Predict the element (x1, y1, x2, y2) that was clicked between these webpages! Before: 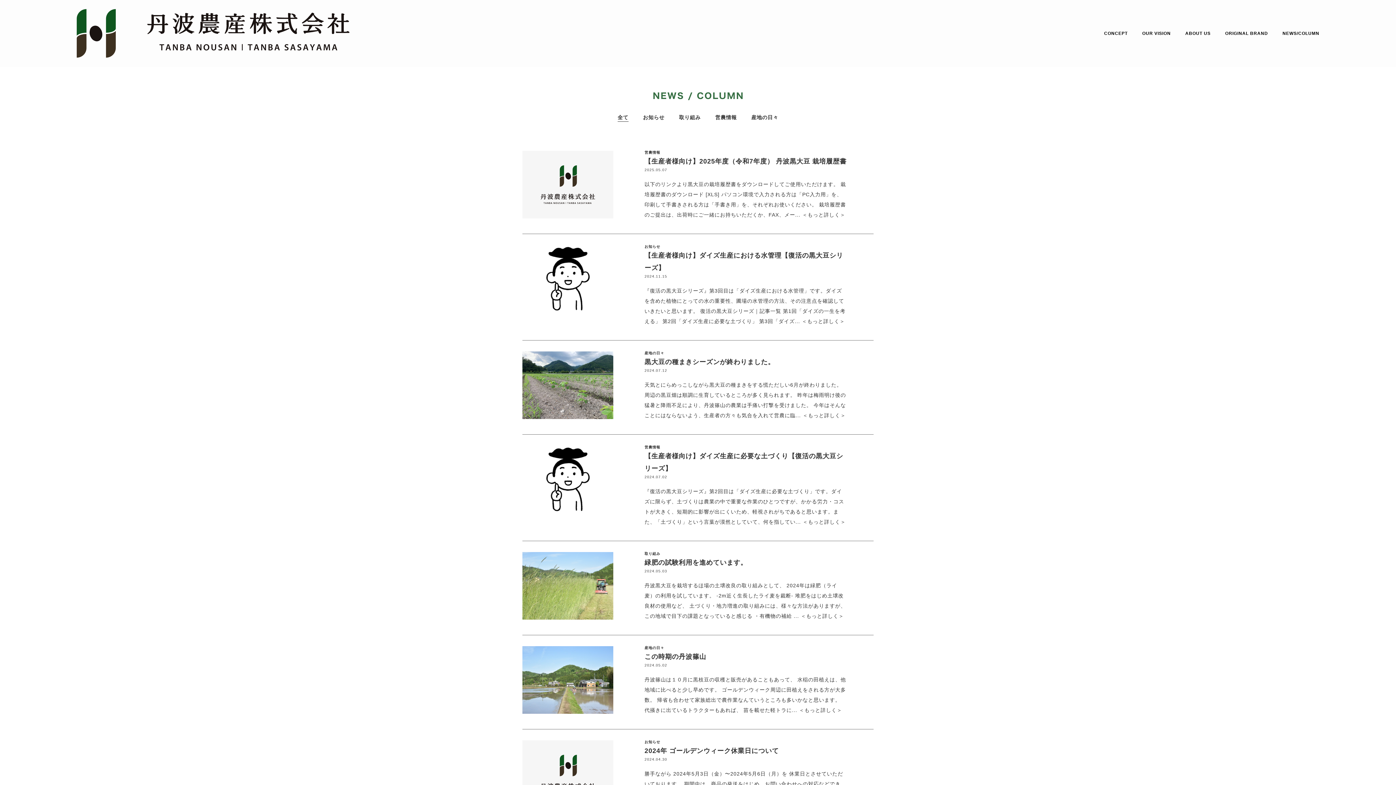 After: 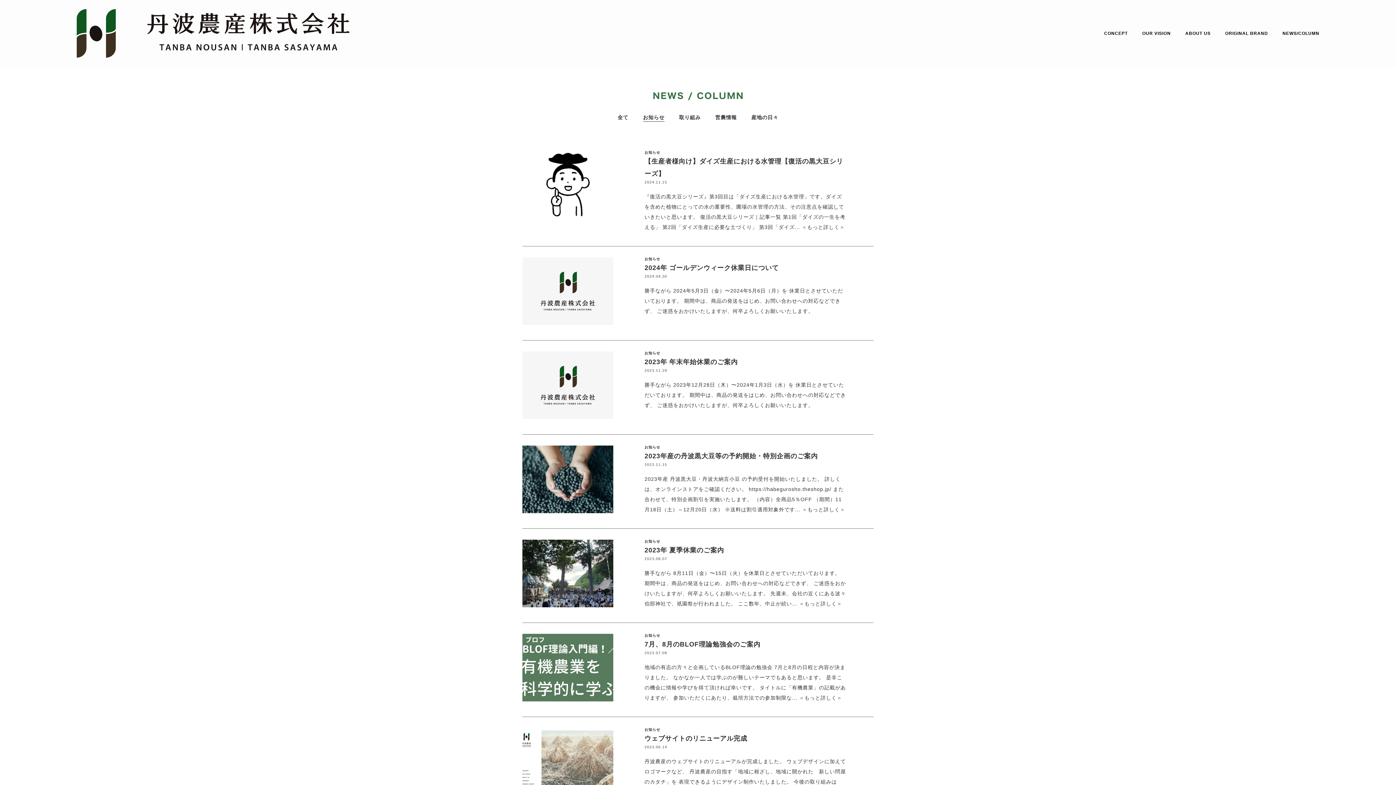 Action: bbox: (644, 244, 660, 248) label: お知らせ